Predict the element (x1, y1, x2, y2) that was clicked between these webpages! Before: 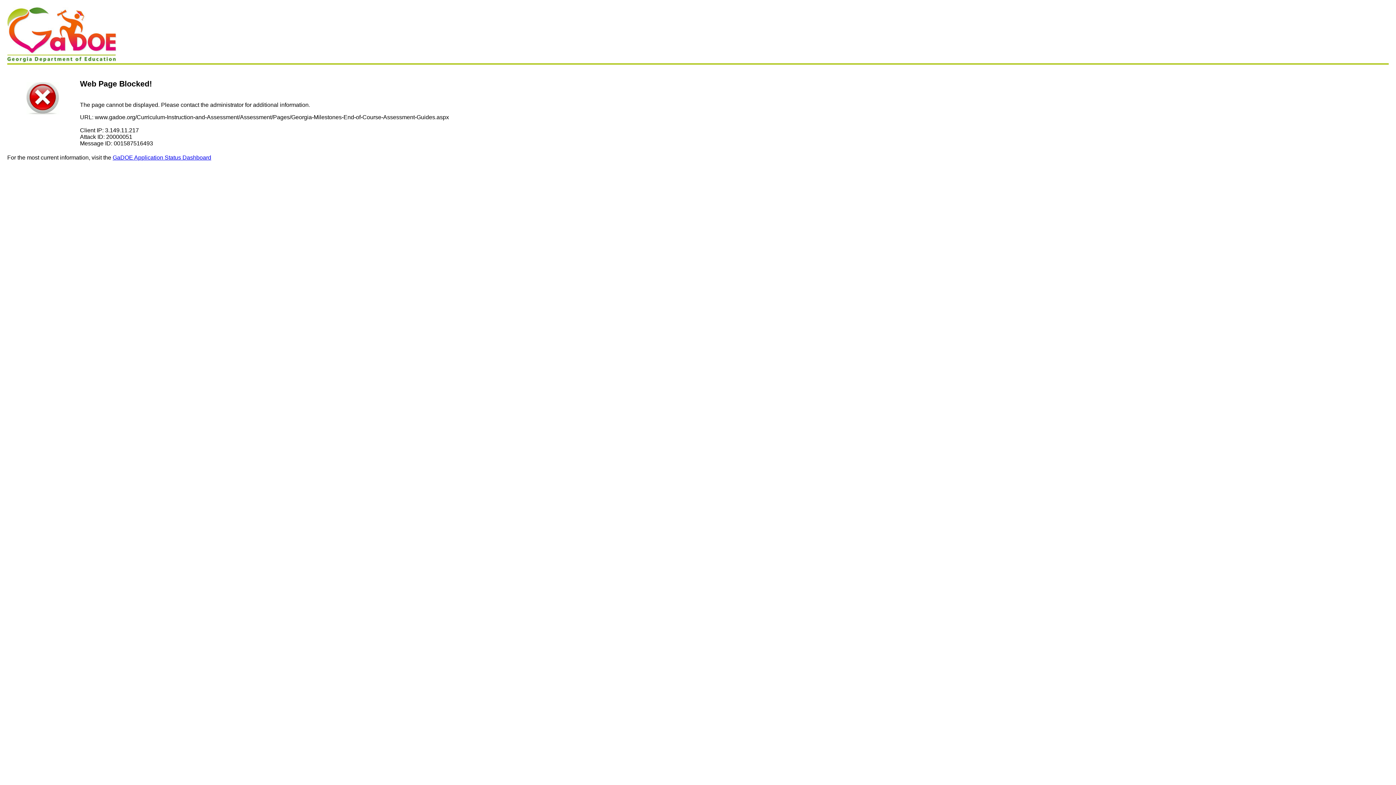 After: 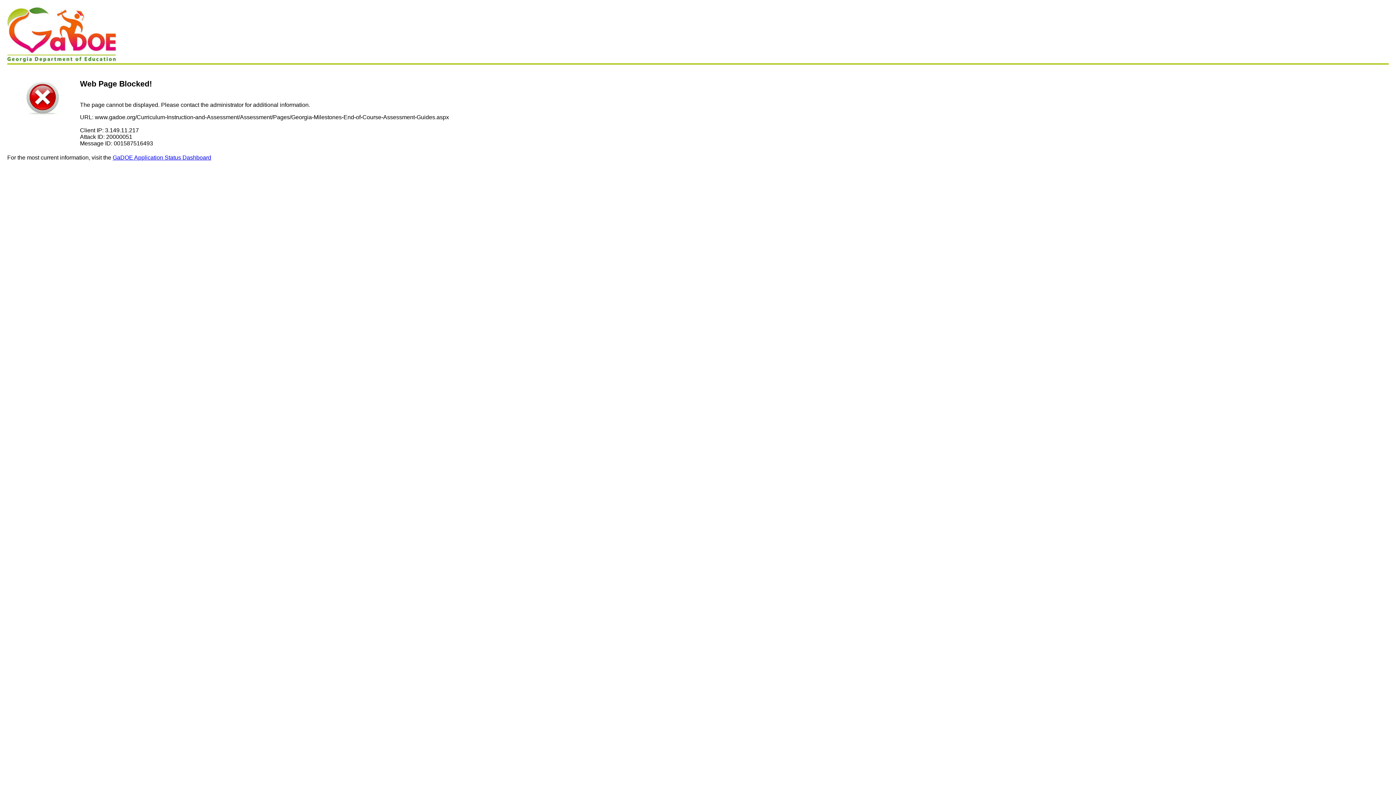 Action: label: GaDOE Application Status Dashboard bbox: (112, 154, 211, 160)